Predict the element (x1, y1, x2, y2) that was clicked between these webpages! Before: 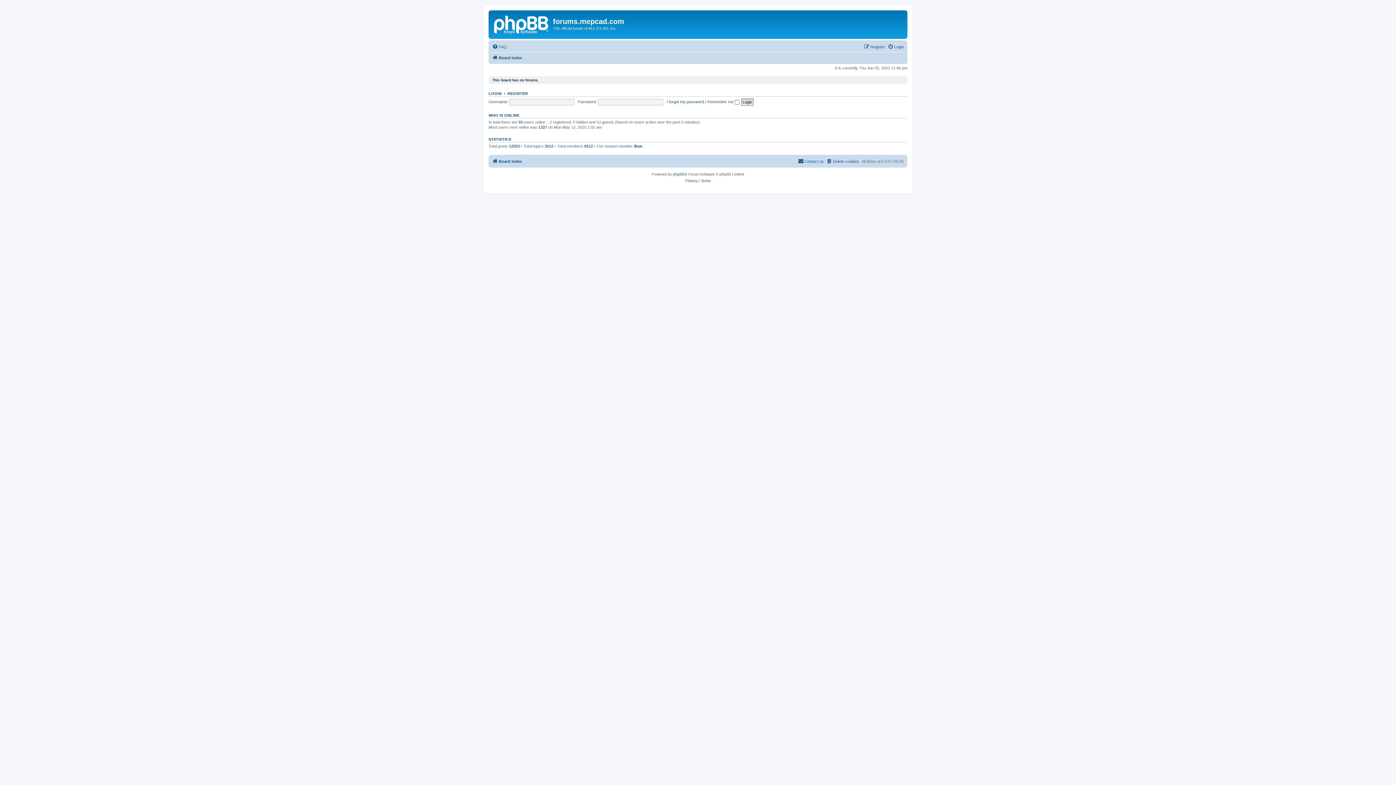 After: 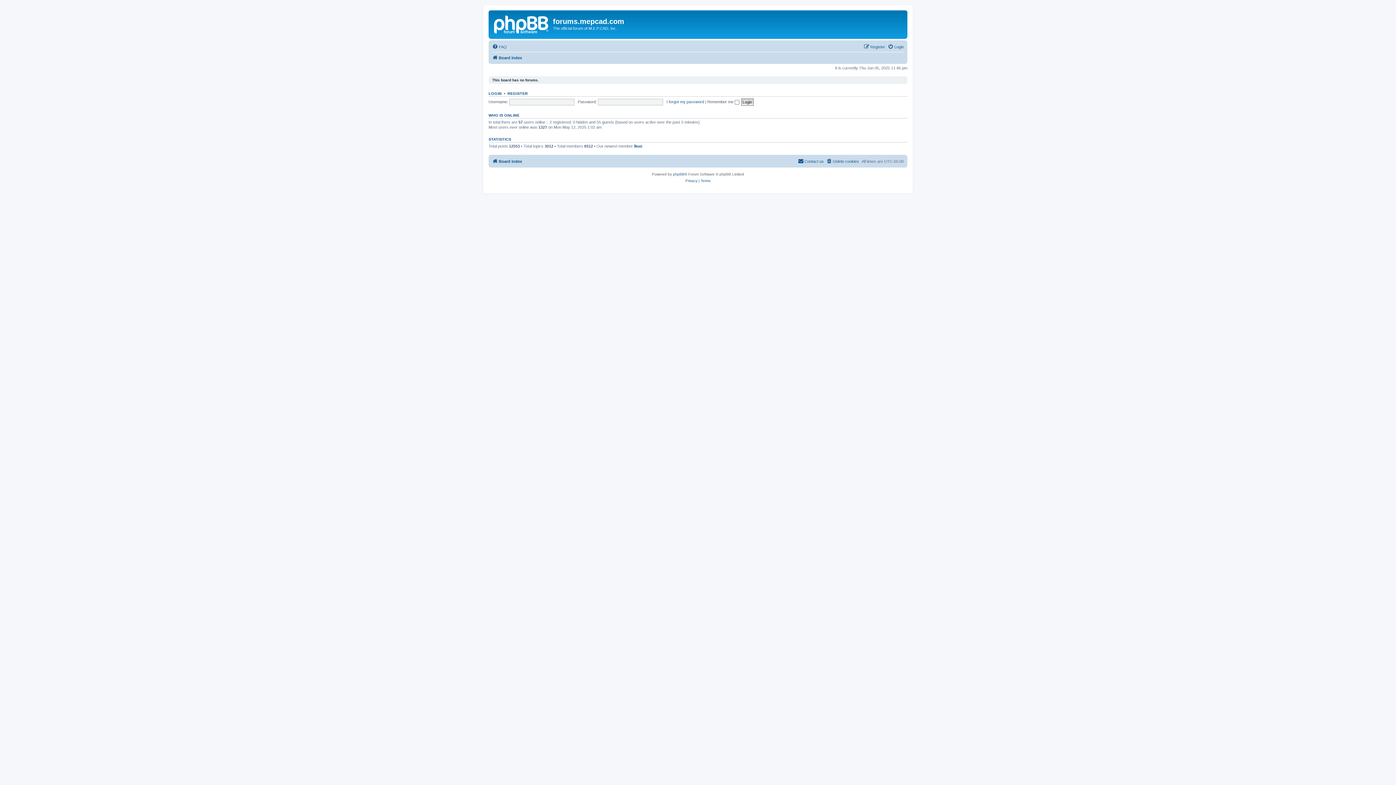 Action: bbox: (490, 12, 553, 35)